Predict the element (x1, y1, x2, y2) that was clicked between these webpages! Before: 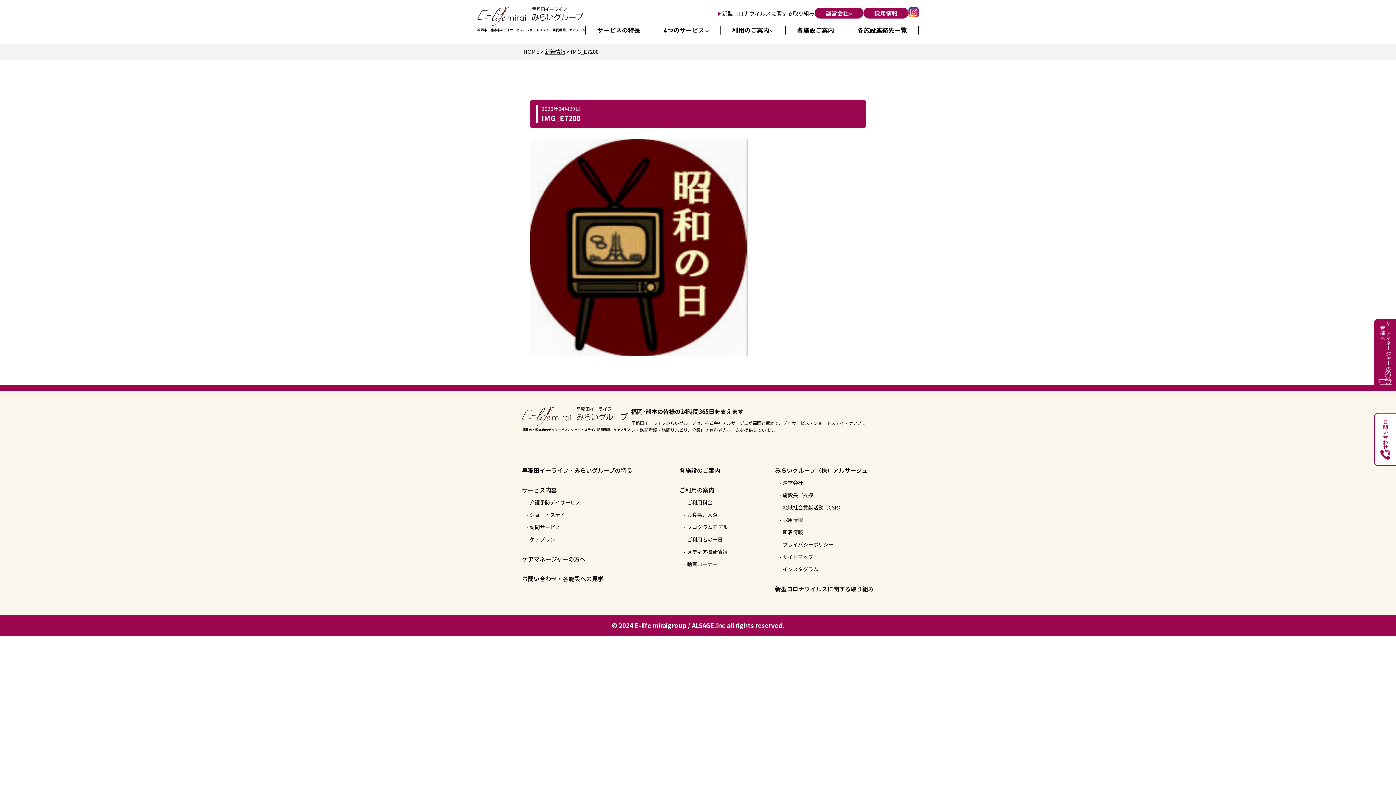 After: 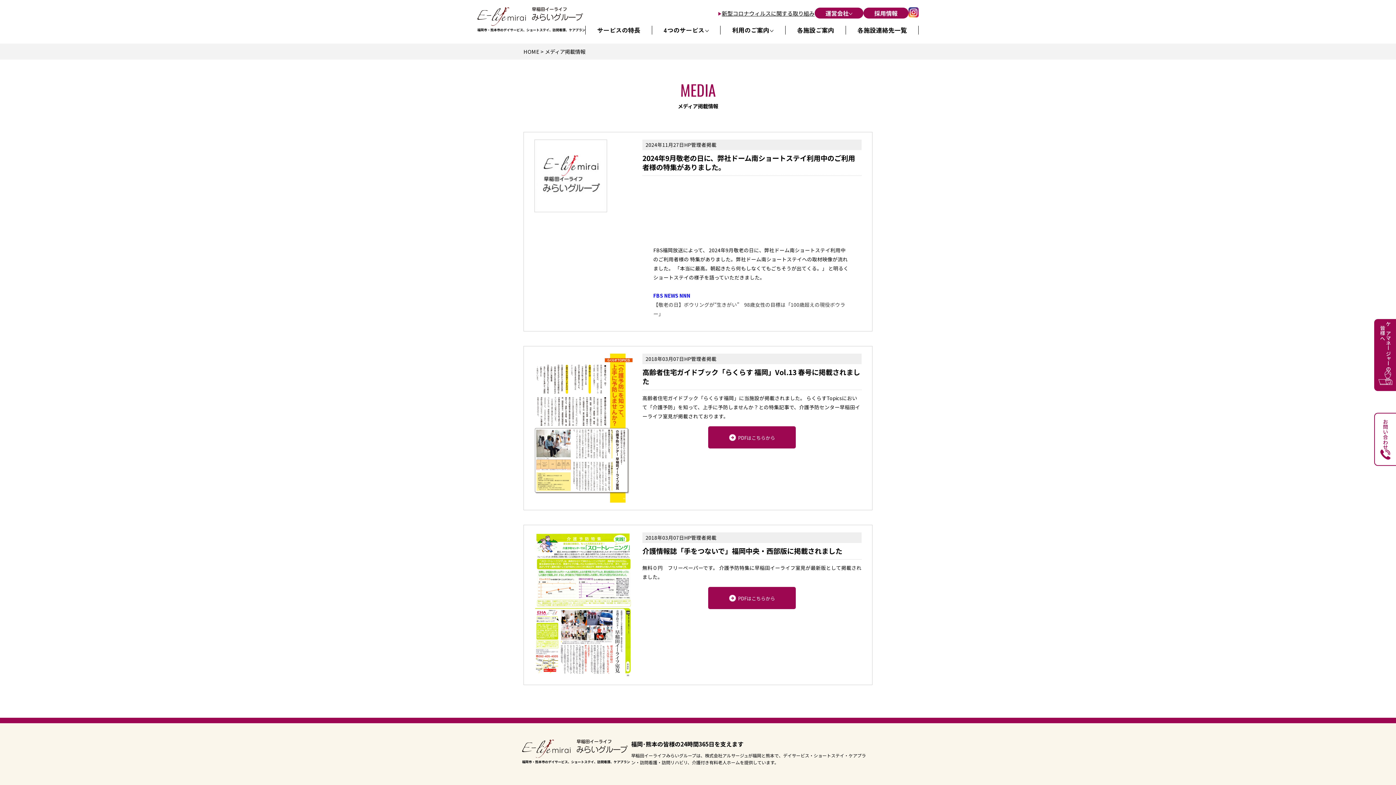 Action: bbox: (687, 548, 727, 555) label: メディア掲載情報